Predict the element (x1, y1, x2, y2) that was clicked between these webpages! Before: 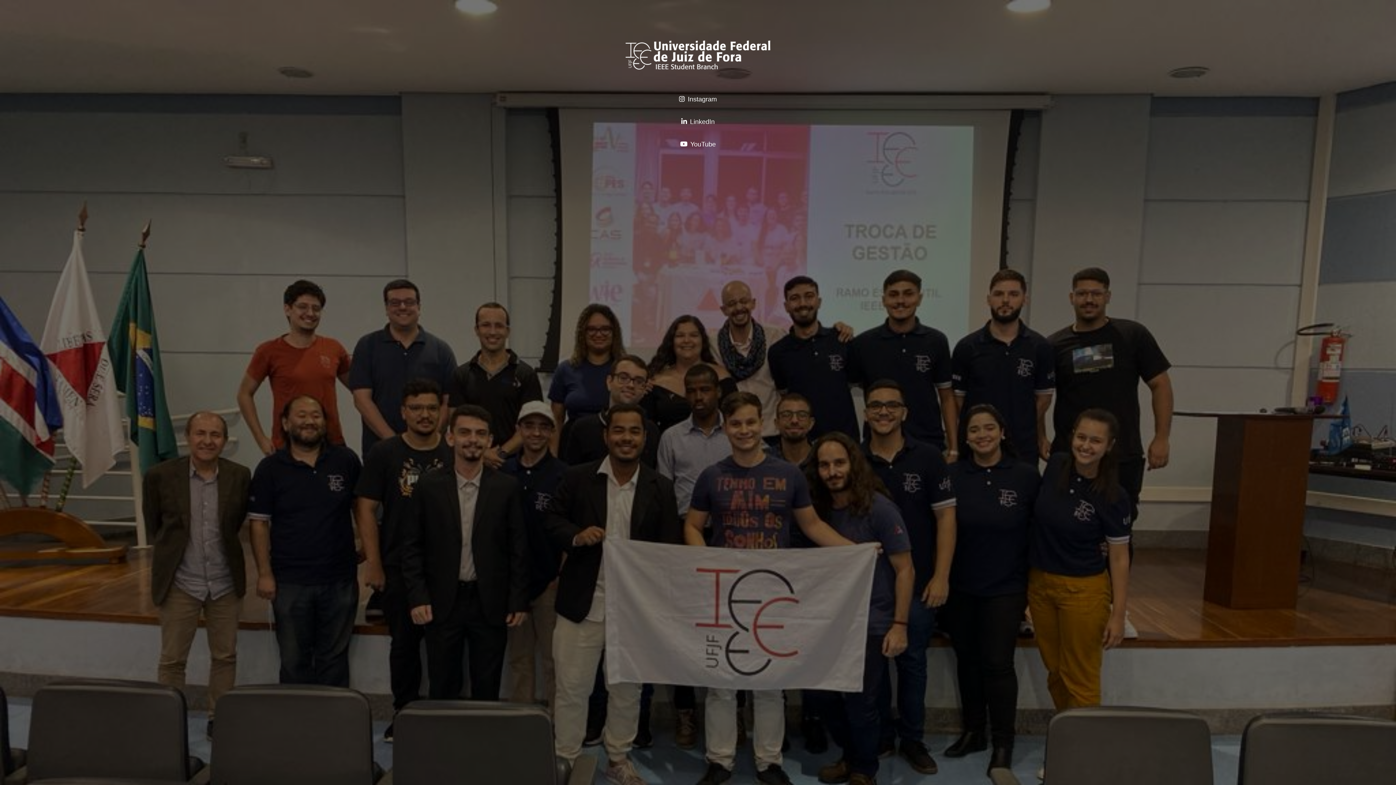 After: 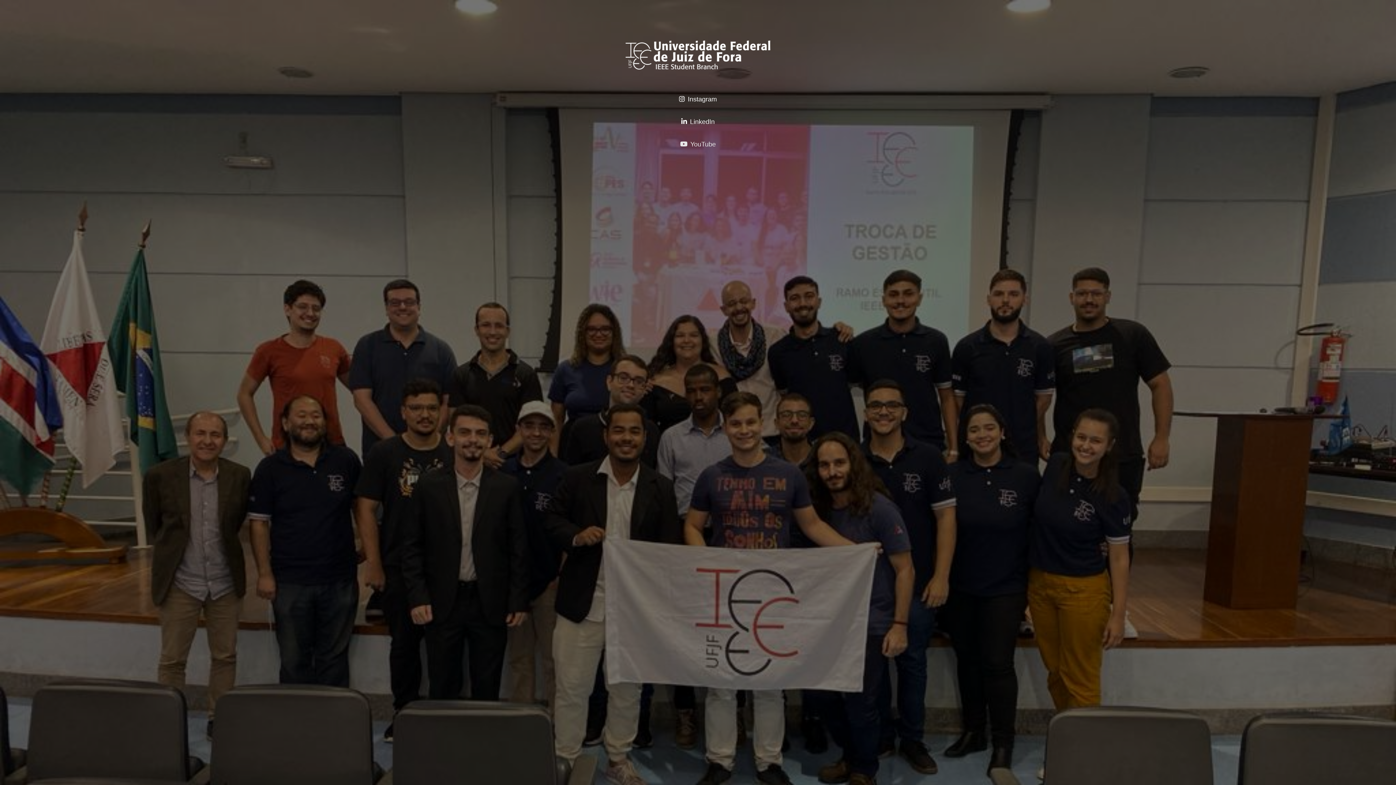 Action: bbox: (674, 136, 721, 151) label: YouTube